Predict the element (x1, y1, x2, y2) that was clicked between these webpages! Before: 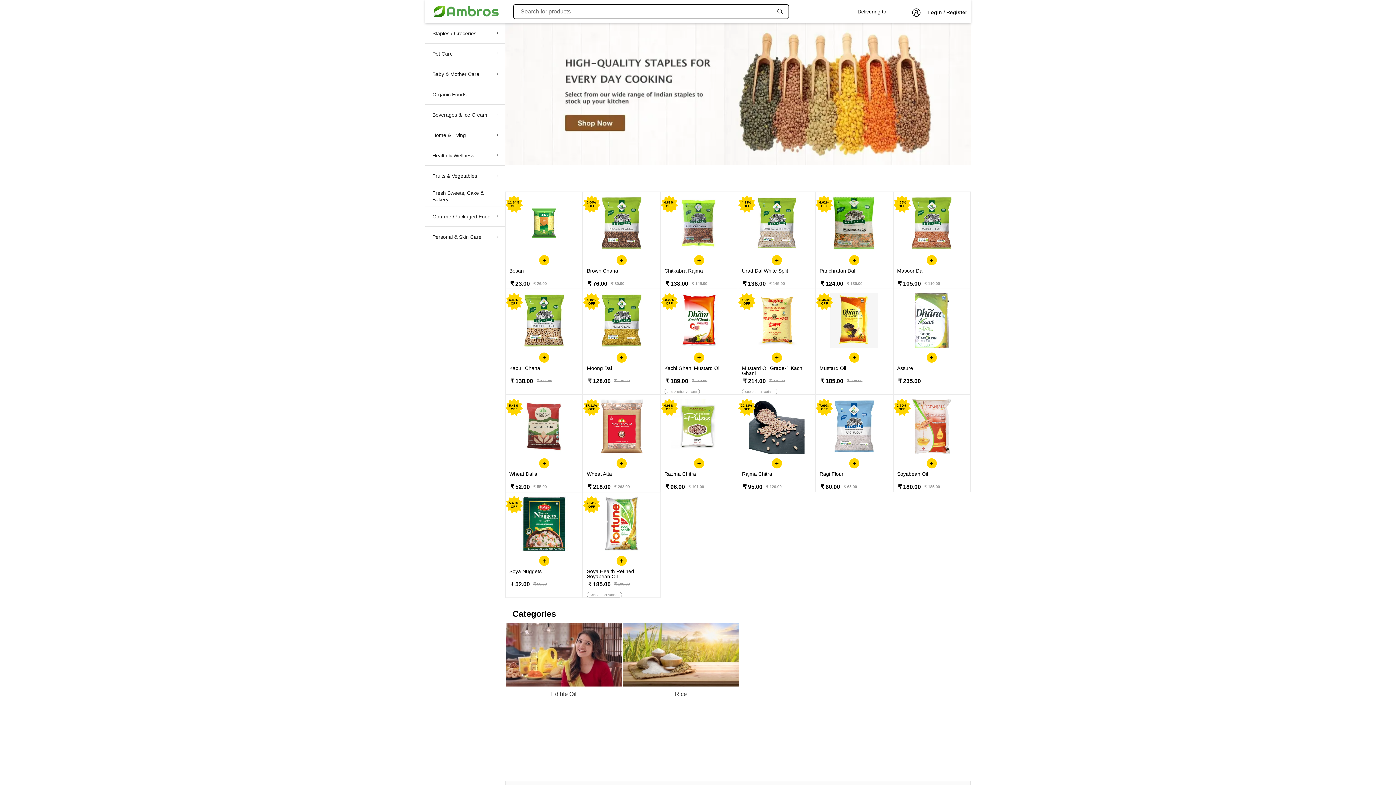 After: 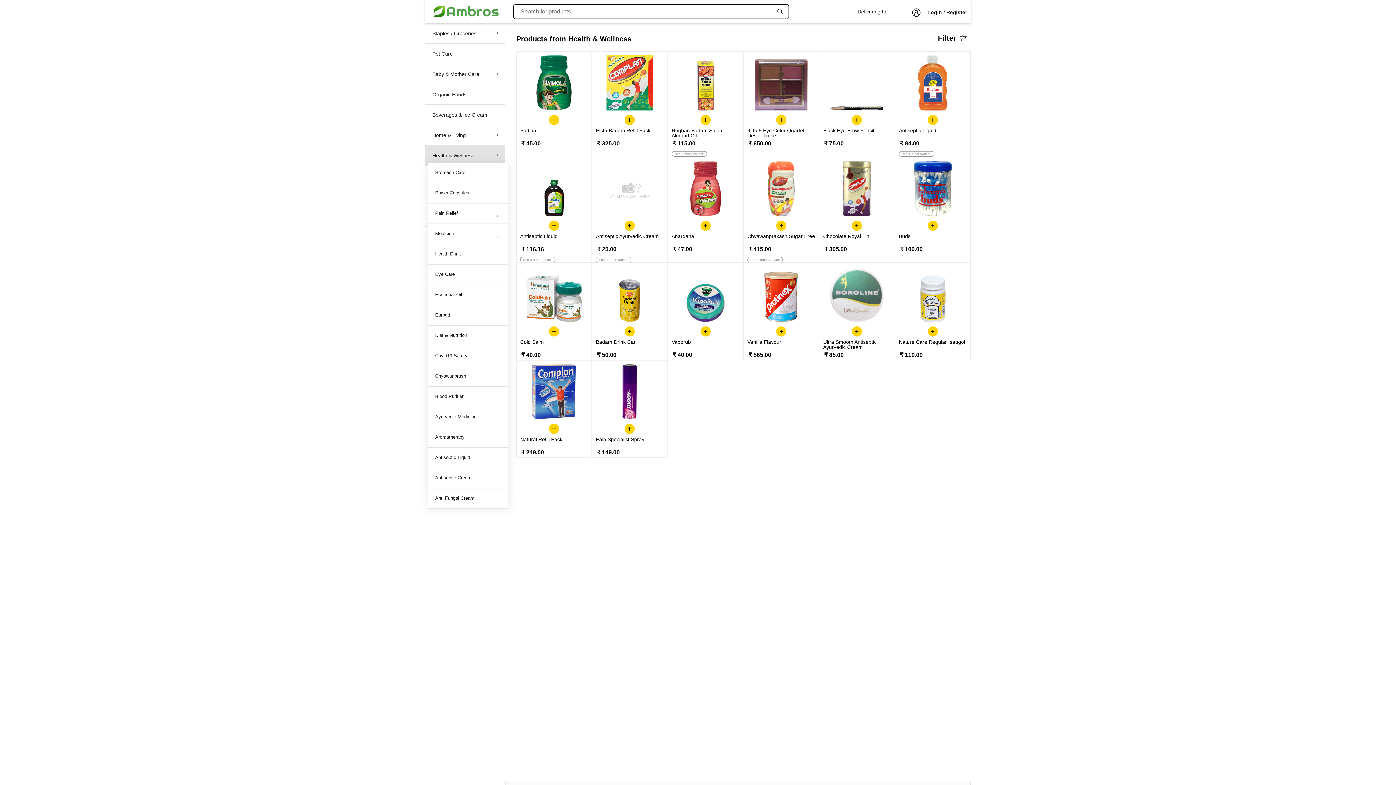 Action: label: Health & Wellness bbox: (428, 148, 502, 162)